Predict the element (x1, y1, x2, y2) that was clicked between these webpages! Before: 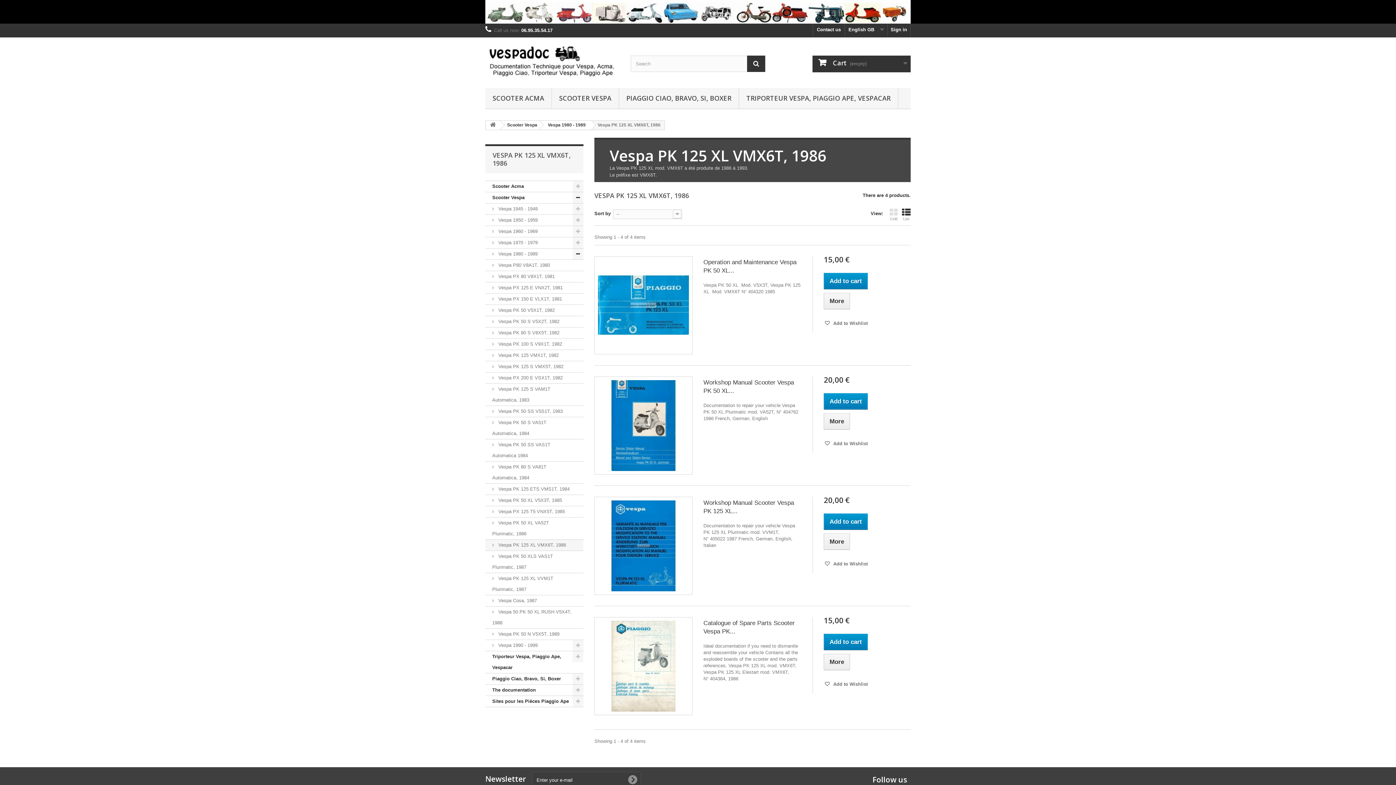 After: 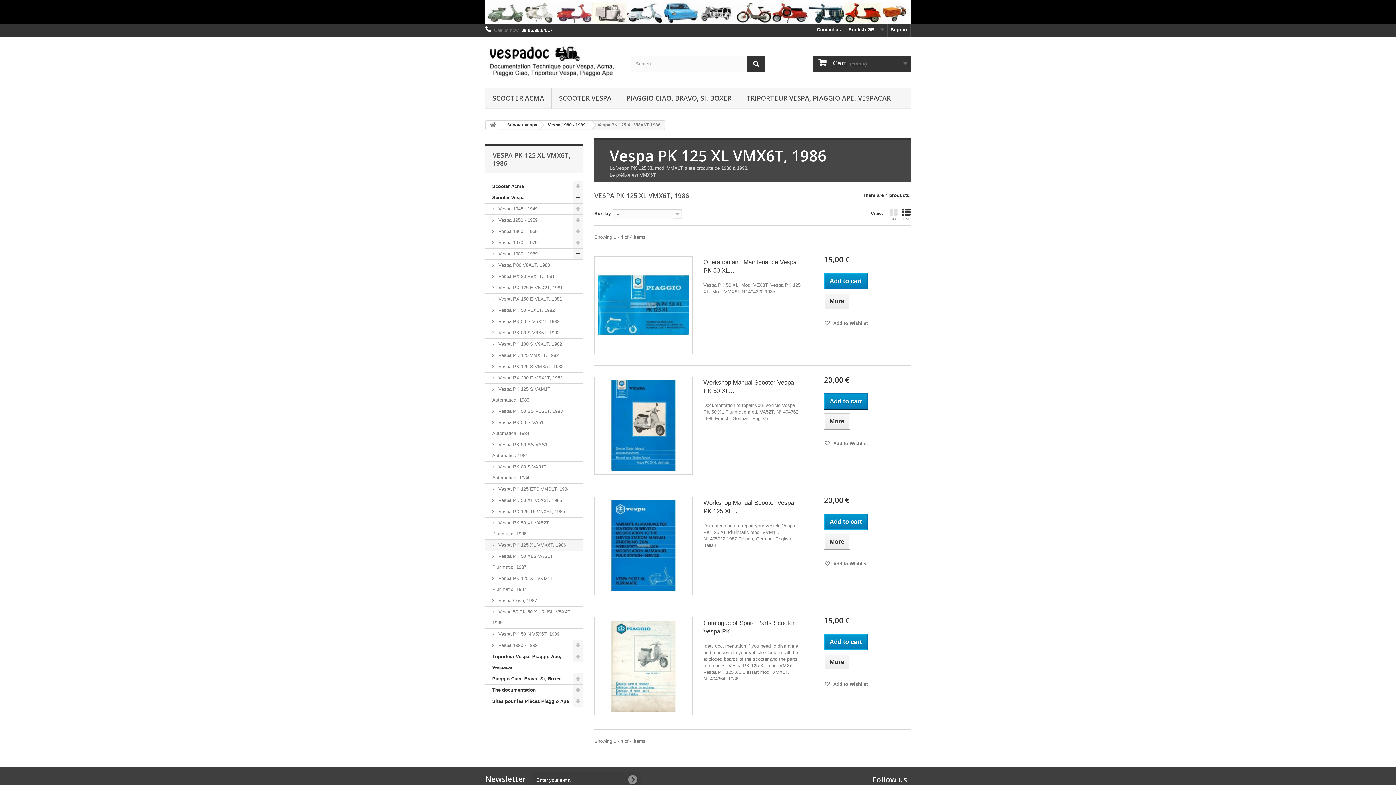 Action: label:  Vespa PK 125 XL VMX6T, 1986 bbox: (485, 539, 583, 551)